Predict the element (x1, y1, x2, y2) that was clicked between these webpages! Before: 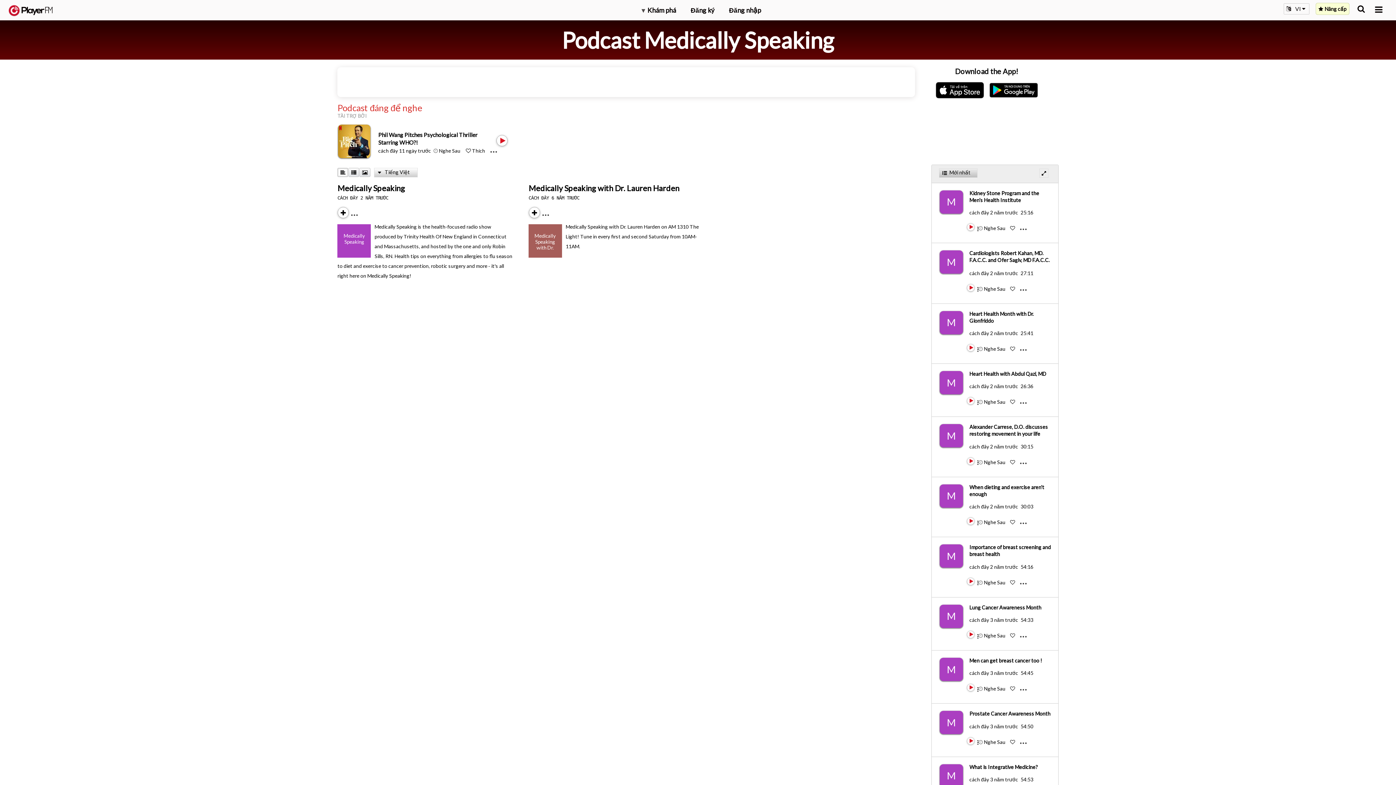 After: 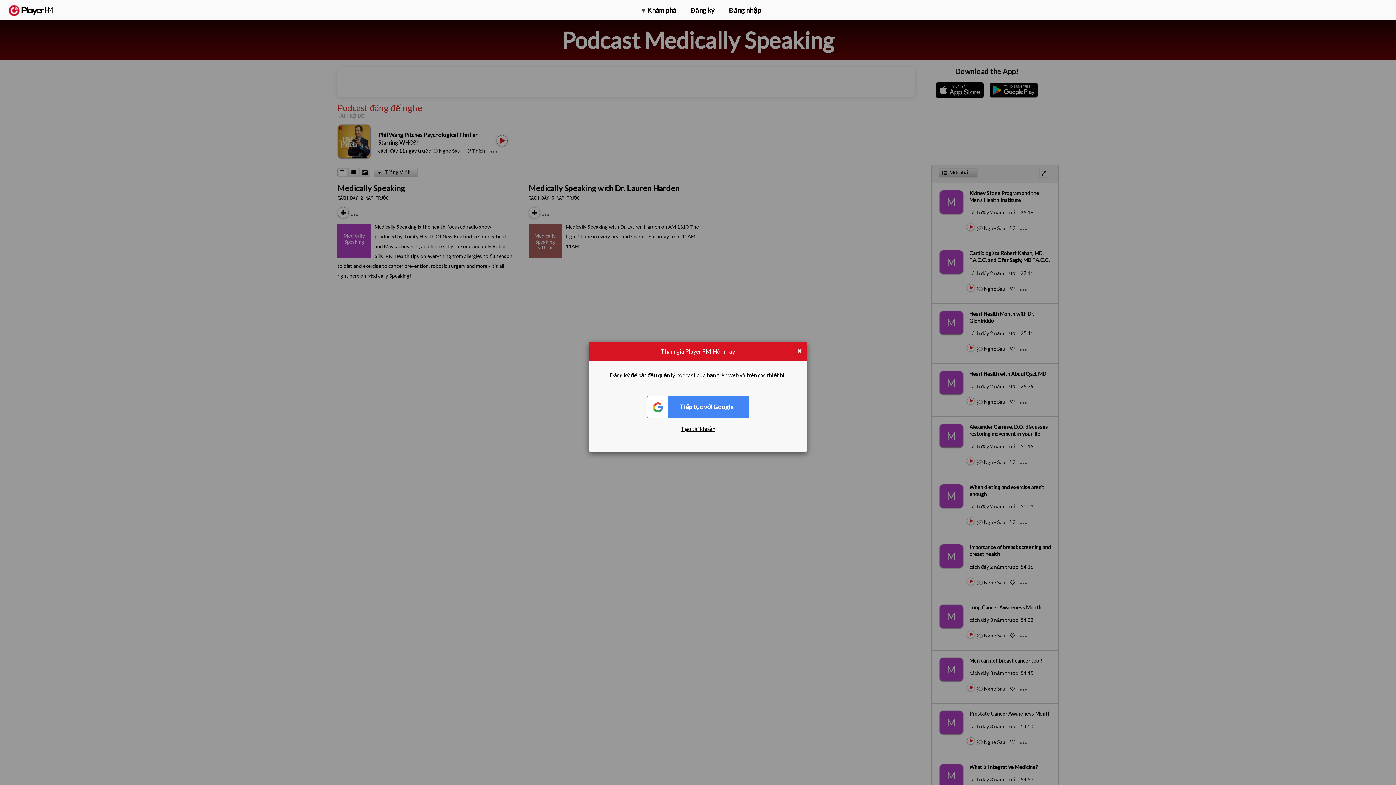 Action: label:  Nghe Sau  bbox: (978, 399, 1006, 405)